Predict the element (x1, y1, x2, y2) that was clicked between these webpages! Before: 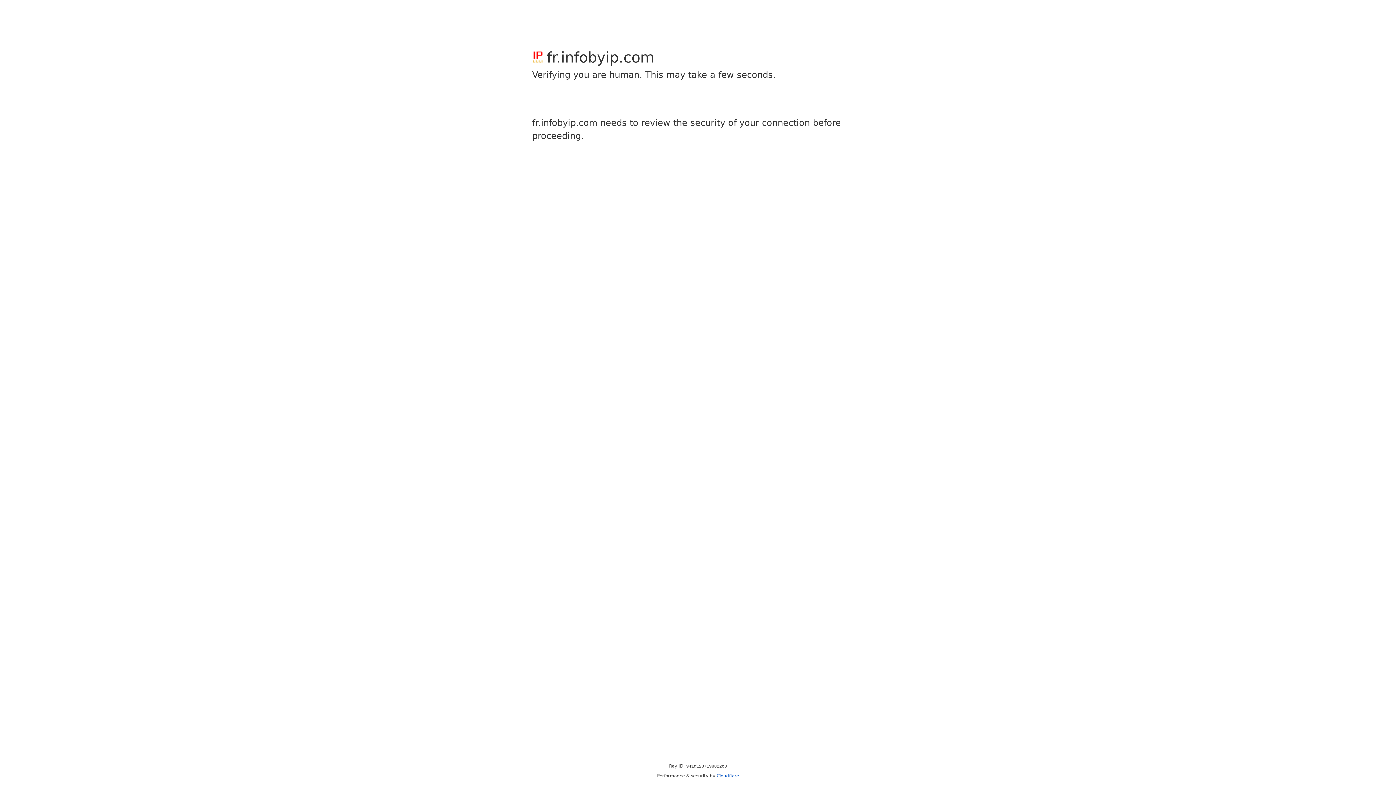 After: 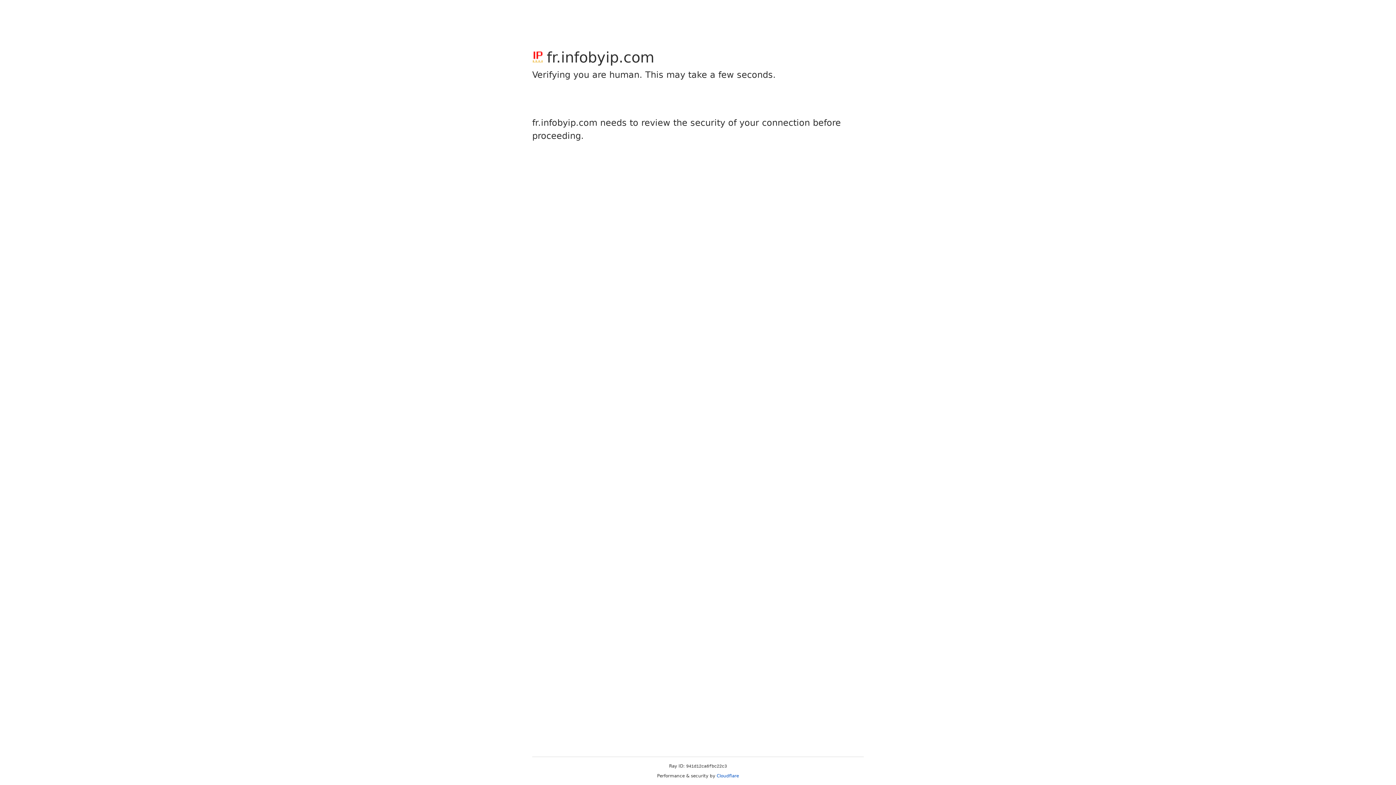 Action: label: Cloudflare bbox: (716, 773, 739, 778)